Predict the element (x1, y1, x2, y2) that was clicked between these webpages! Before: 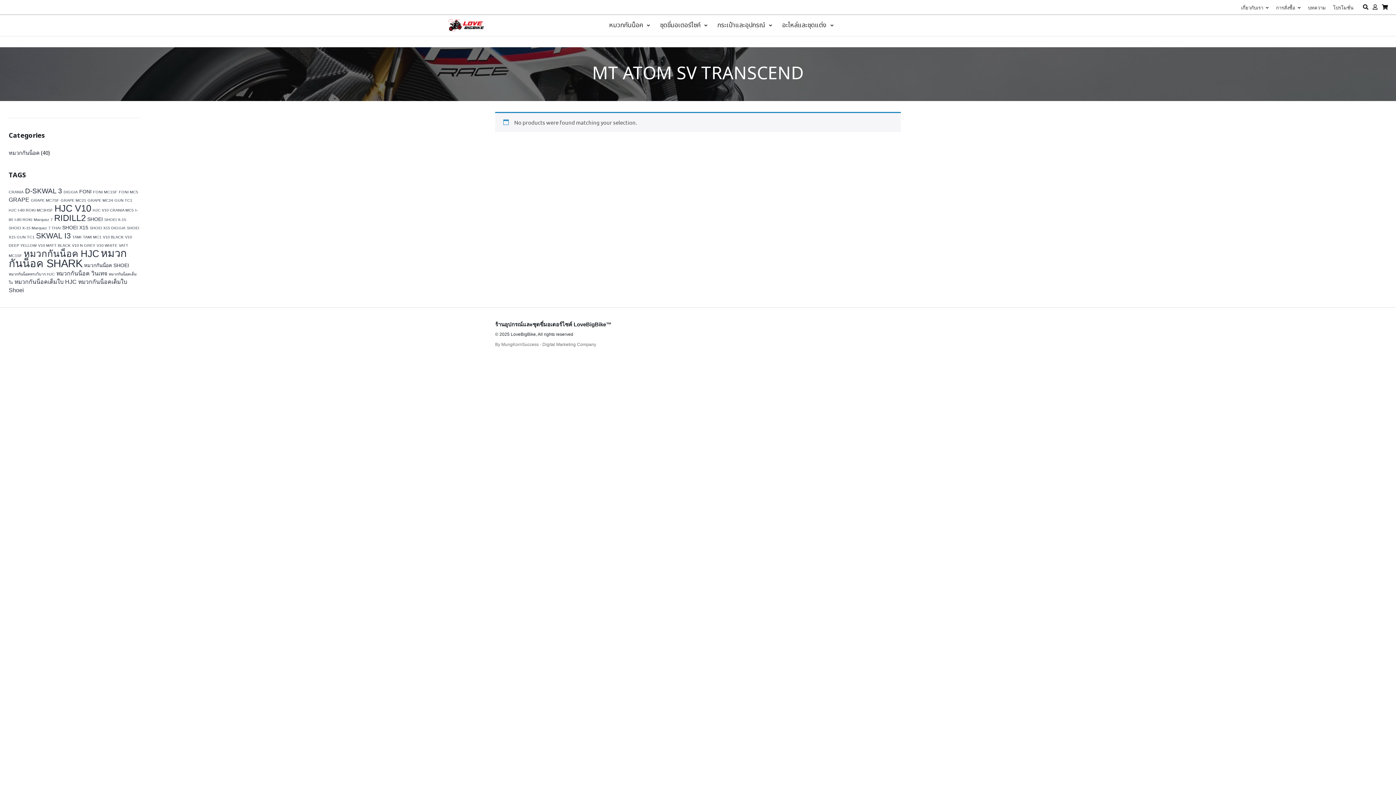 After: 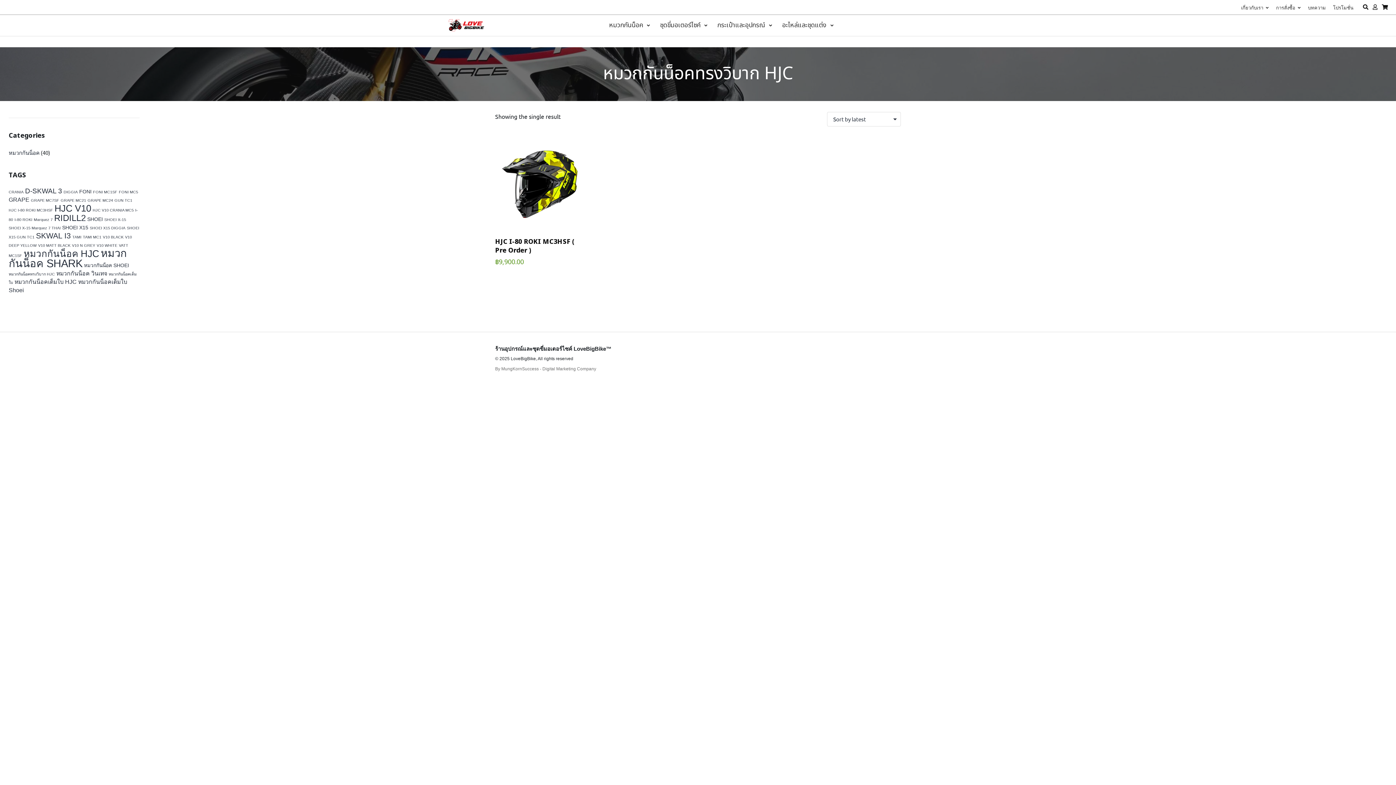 Action: bbox: (8, 271, 54, 276) label: หมวกกันน็อคทรงวิบาก HJC (1 item)